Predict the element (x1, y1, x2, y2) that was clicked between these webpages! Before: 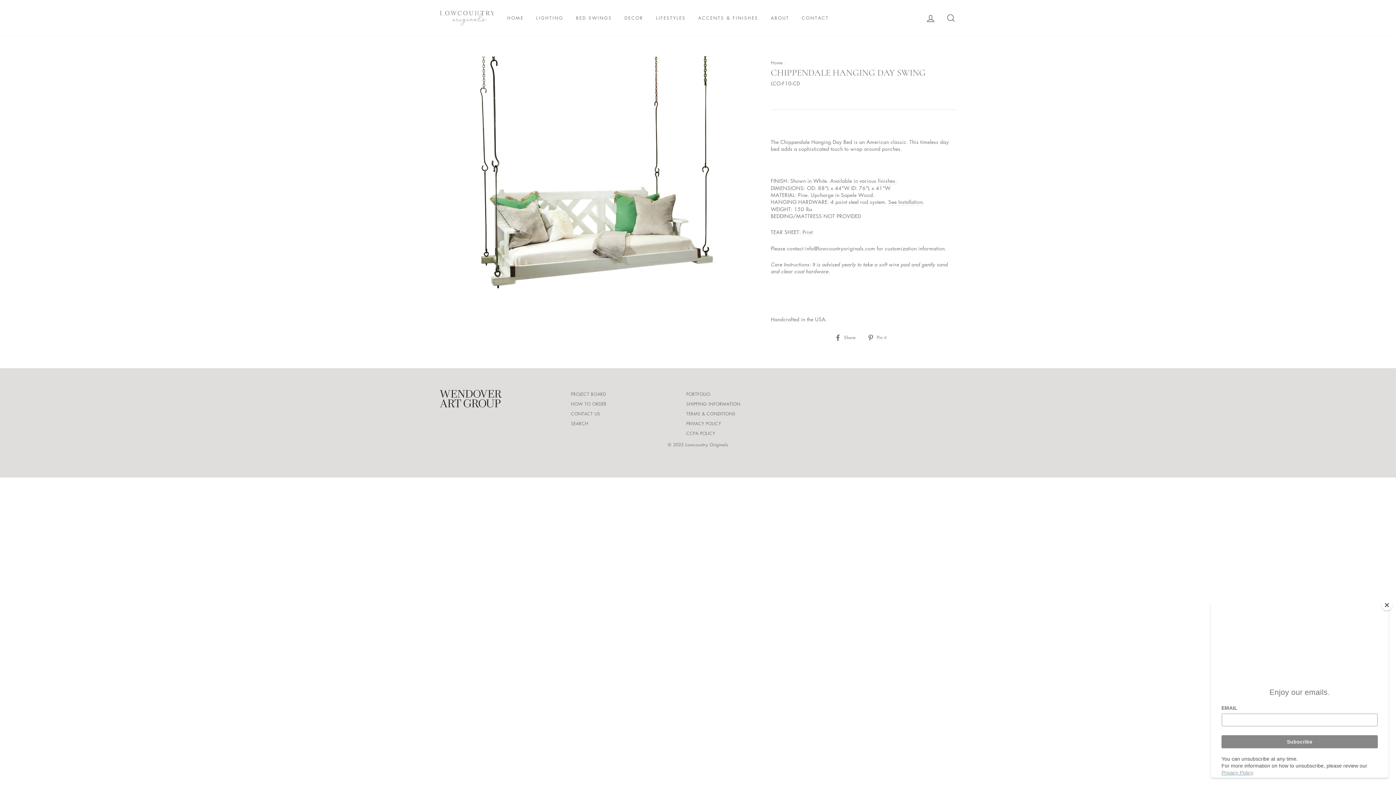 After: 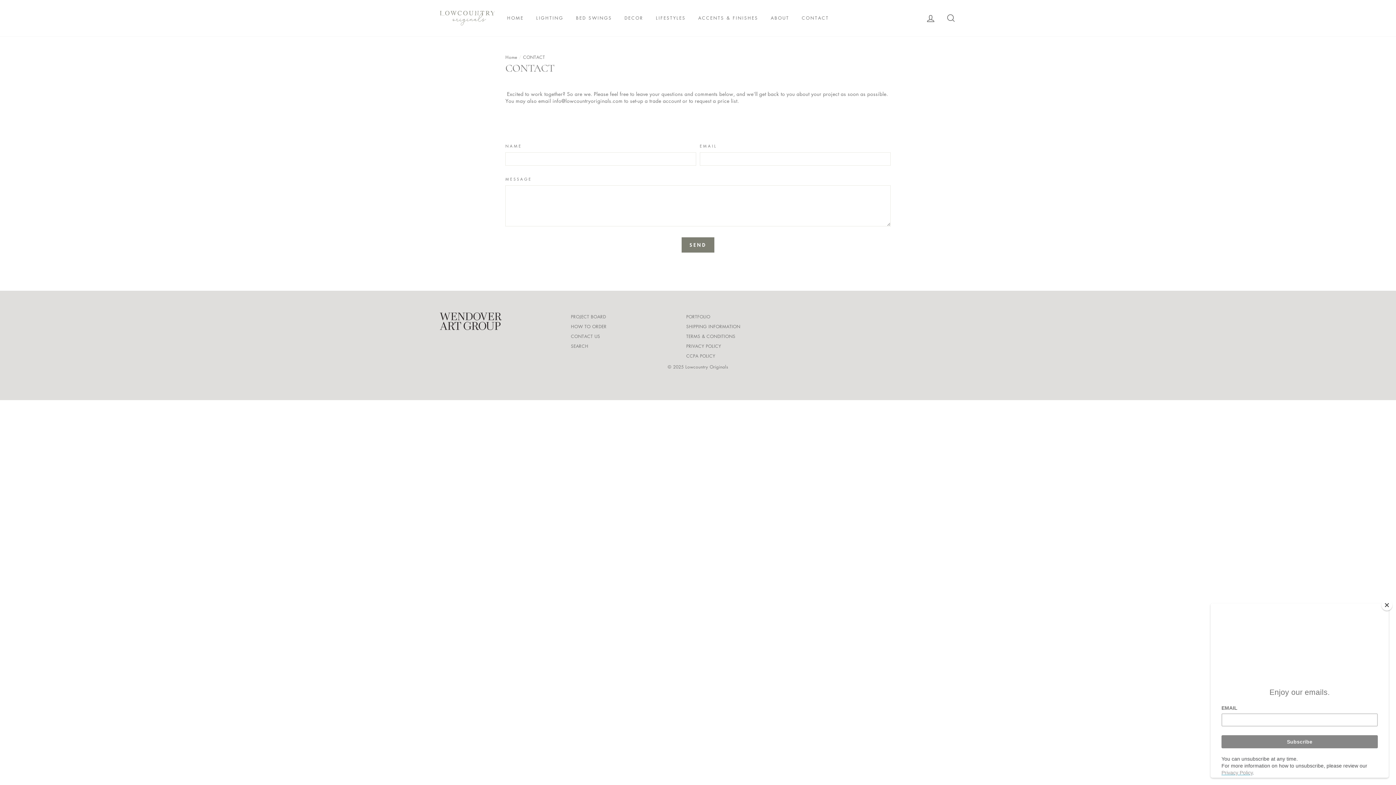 Action: bbox: (796, 12, 834, 23) label: CONTACT